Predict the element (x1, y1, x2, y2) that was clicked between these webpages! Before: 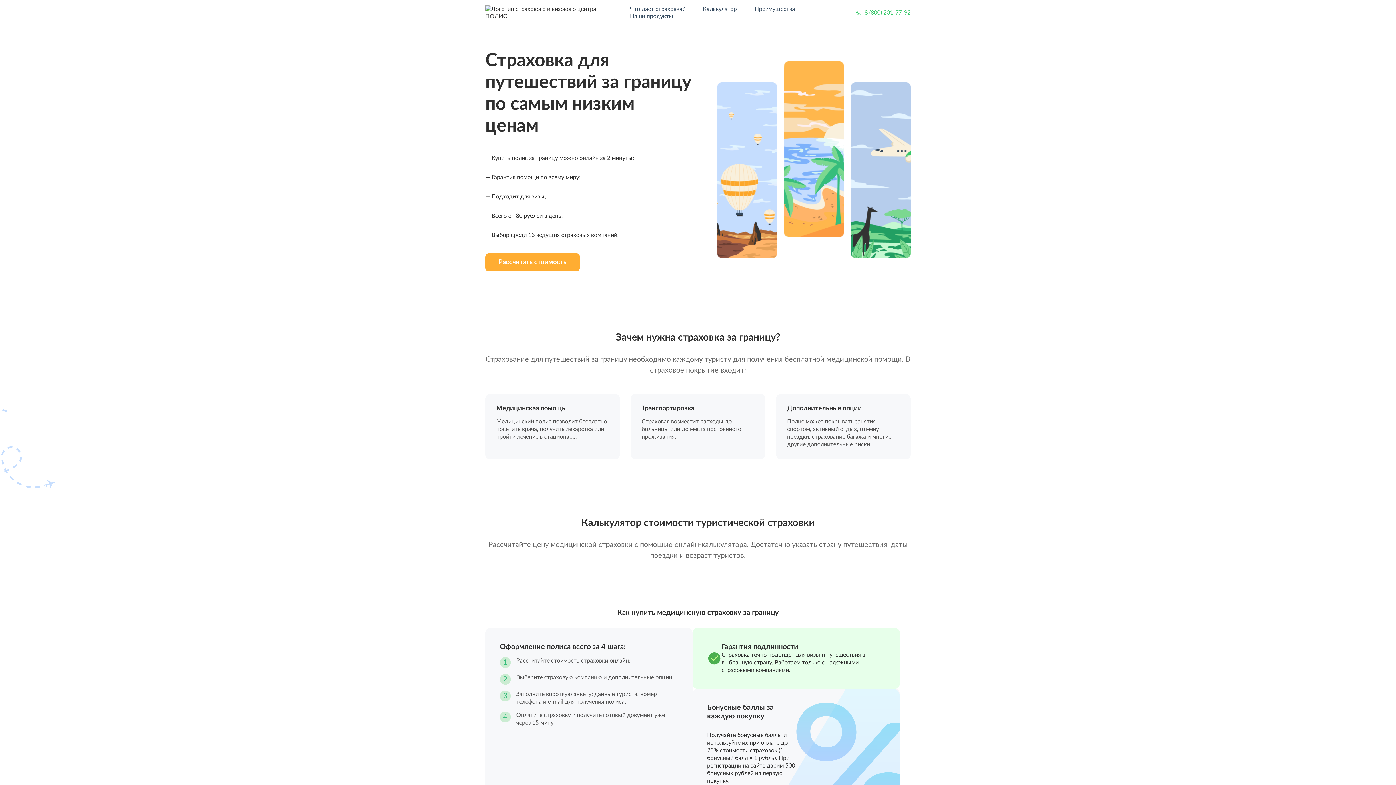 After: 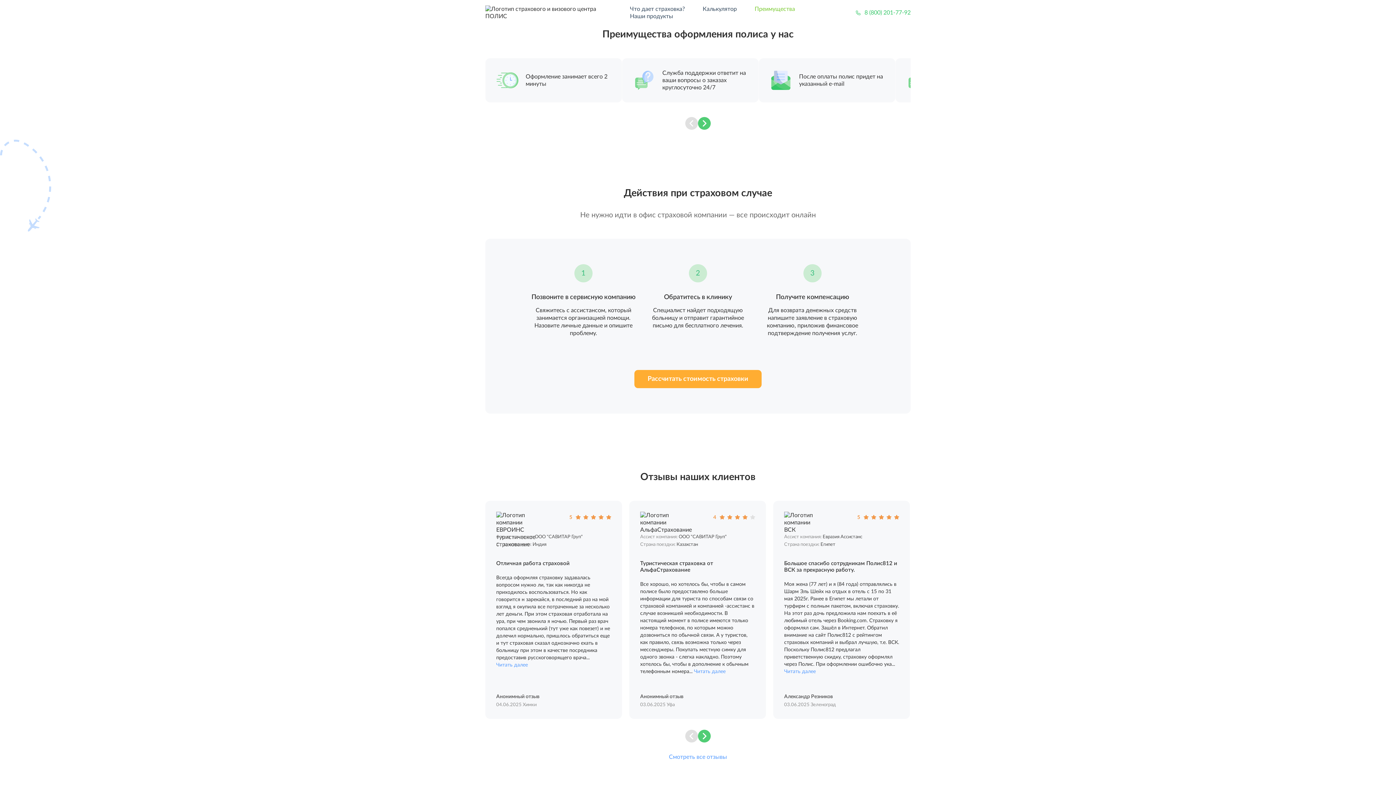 Action: bbox: (754, 5, 795, 12) label: Преимущества